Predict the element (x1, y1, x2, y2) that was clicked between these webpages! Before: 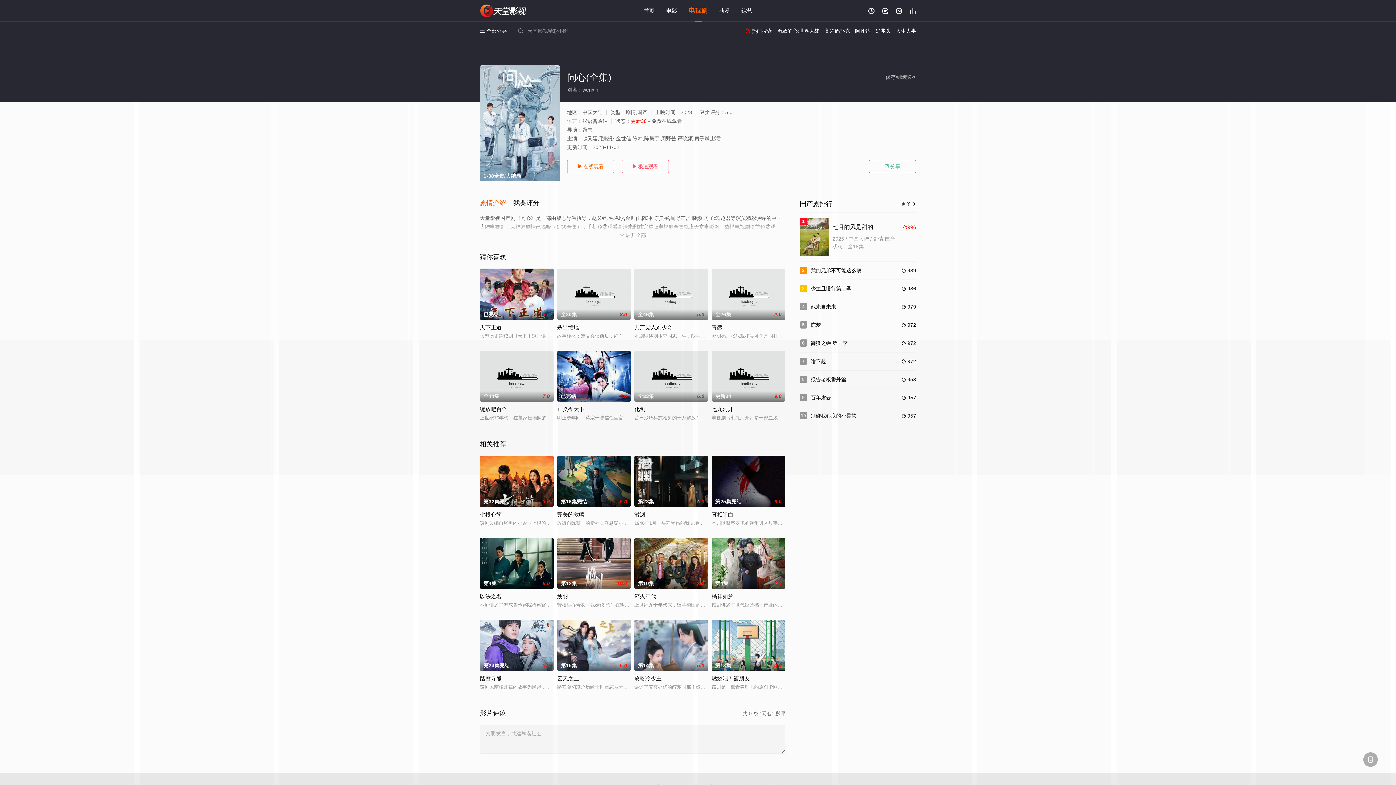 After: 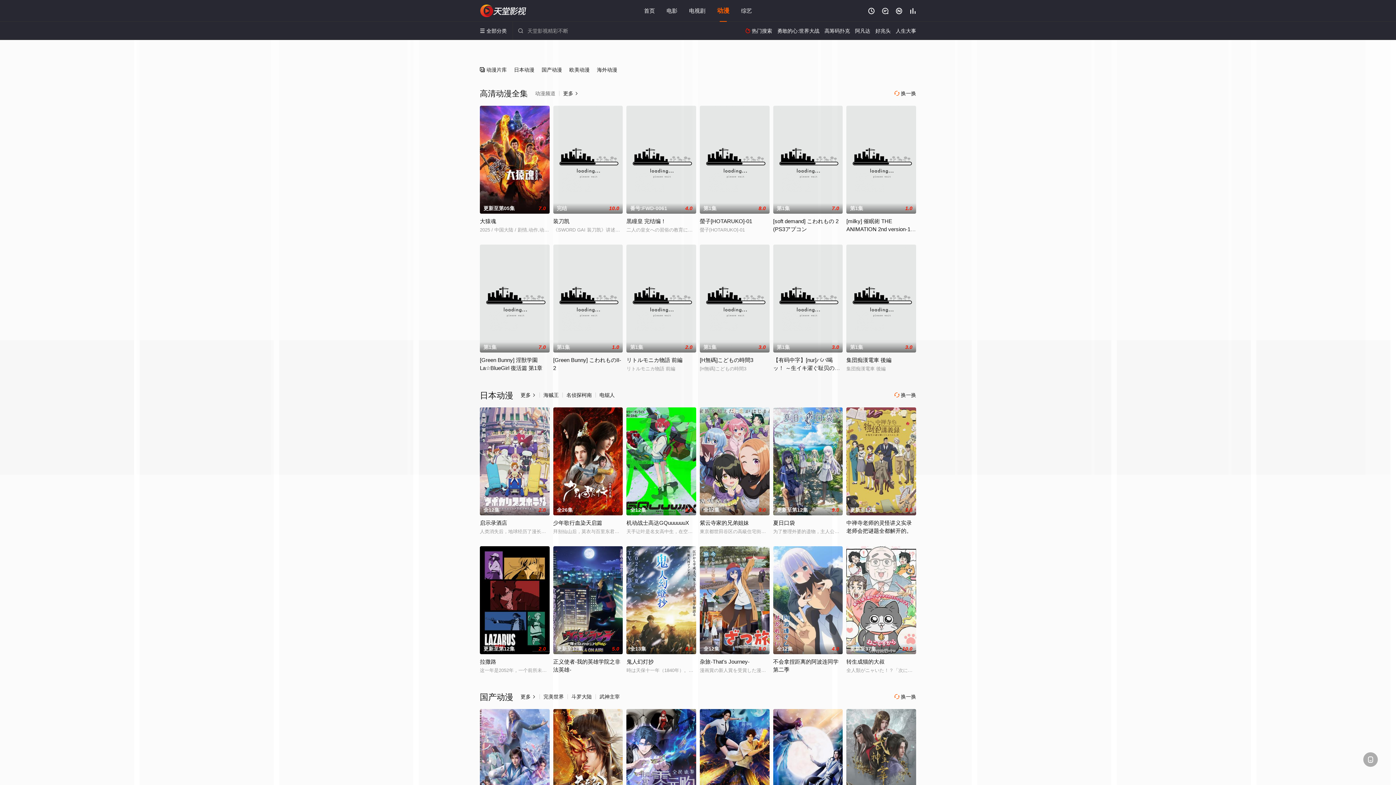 Action: bbox: (719, 7, 730, 13) label: 动漫